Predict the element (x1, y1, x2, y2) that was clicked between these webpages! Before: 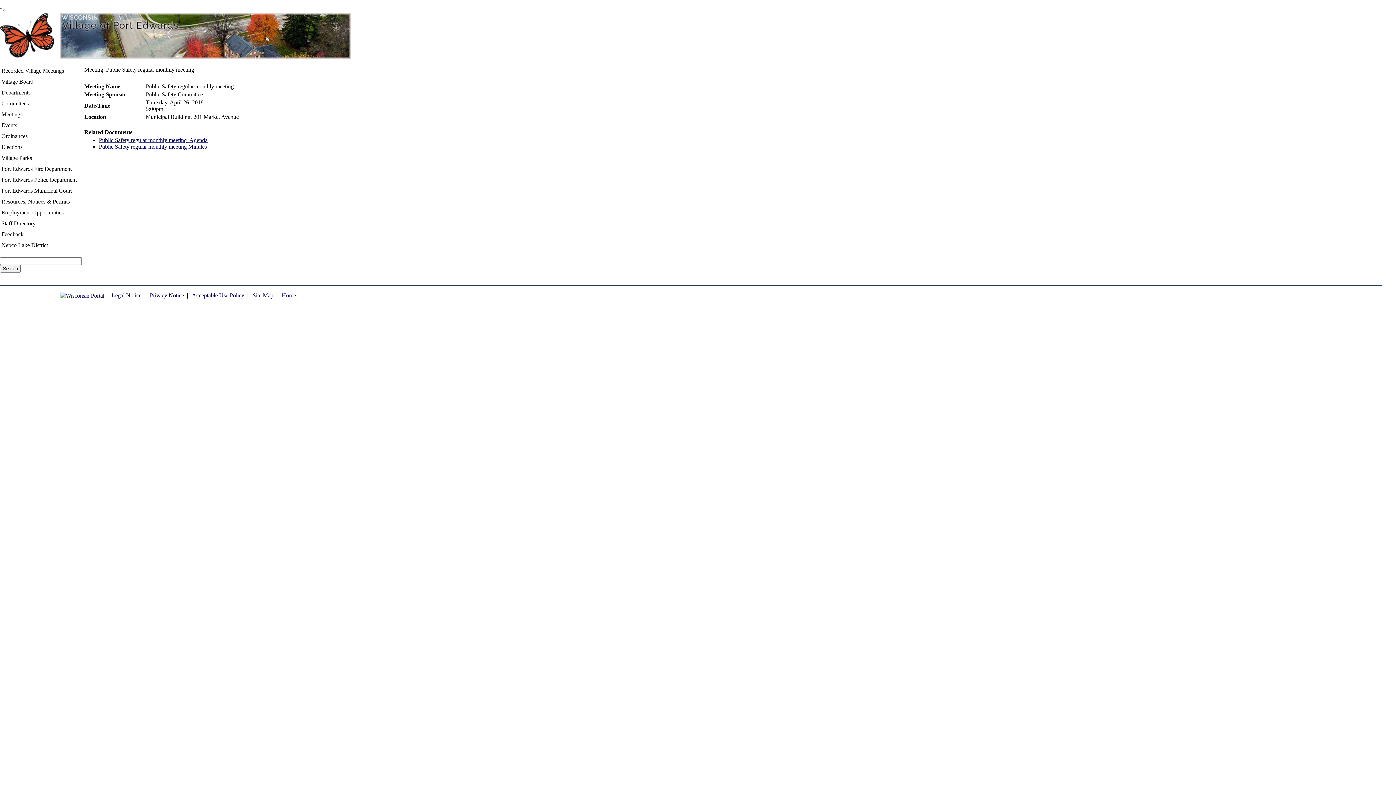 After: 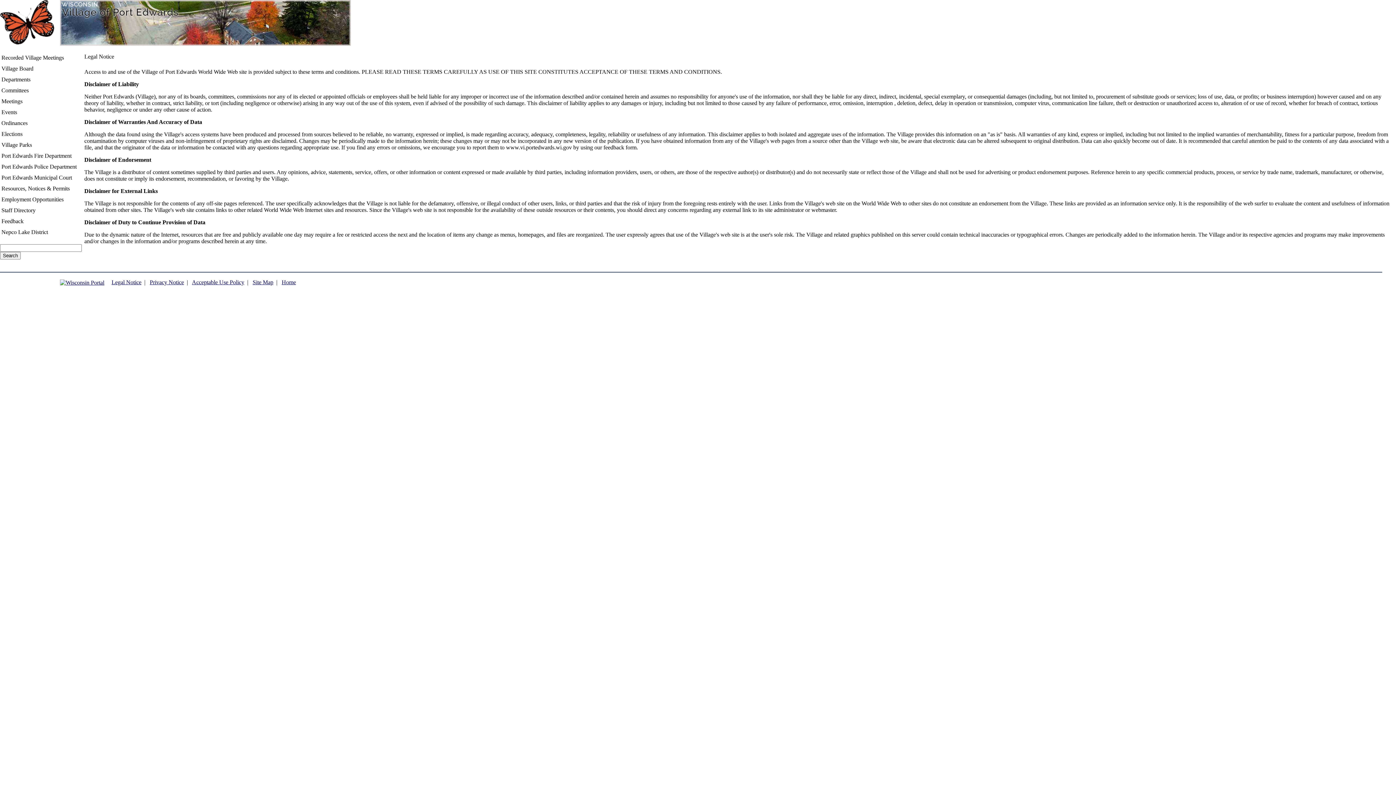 Action: label: Legal Notice bbox: (111, 292, 141, 298)